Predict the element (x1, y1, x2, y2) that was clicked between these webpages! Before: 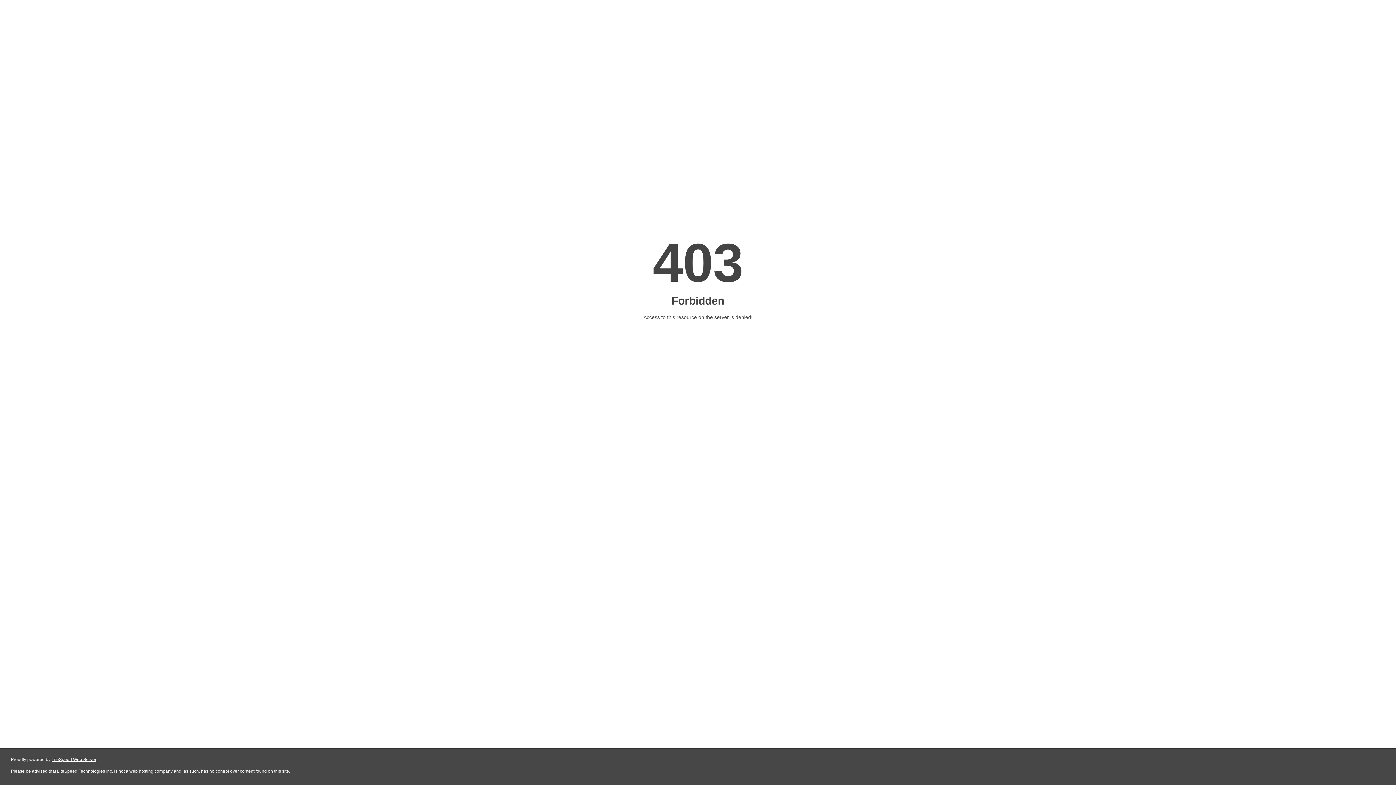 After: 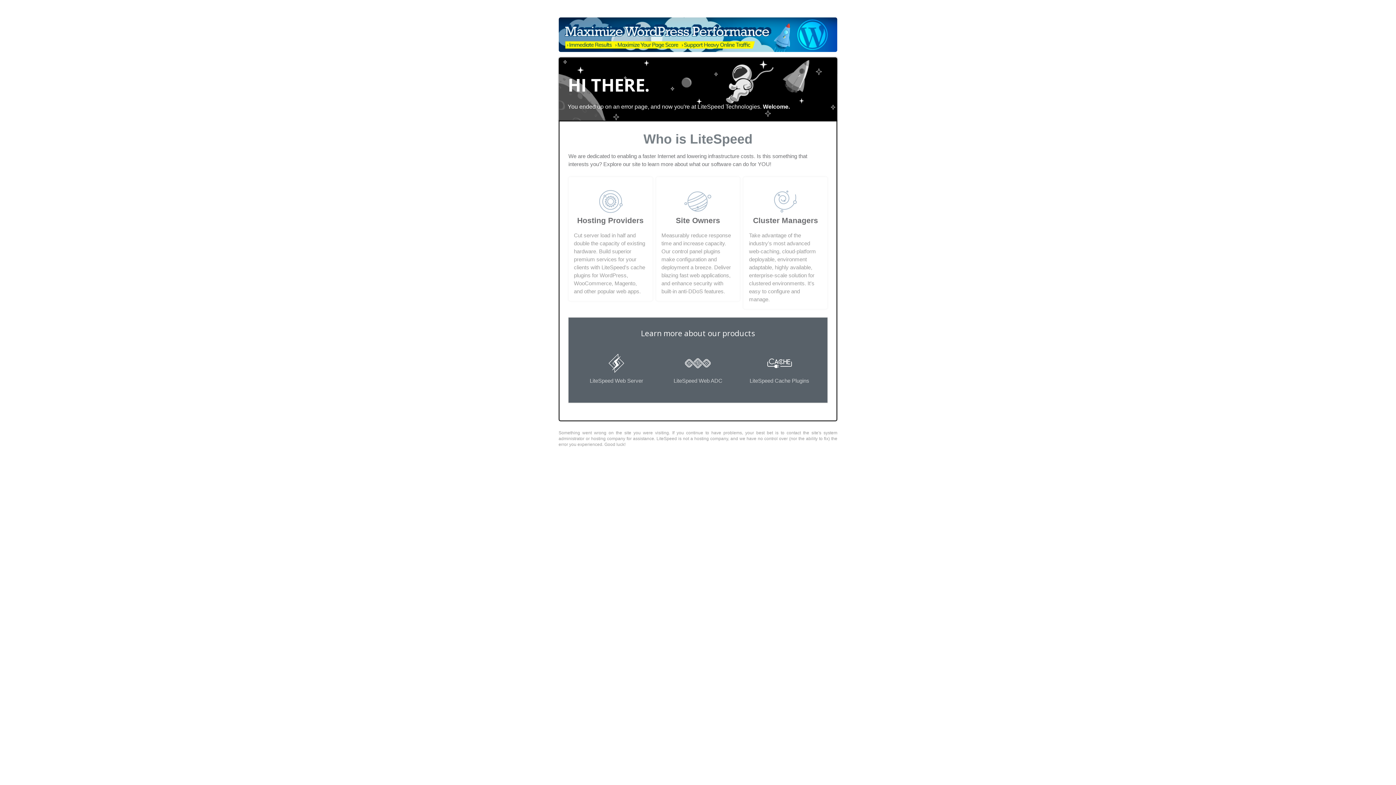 Action: bbox: (51, 757, 96, 762) label: LiteSpeed Web Server